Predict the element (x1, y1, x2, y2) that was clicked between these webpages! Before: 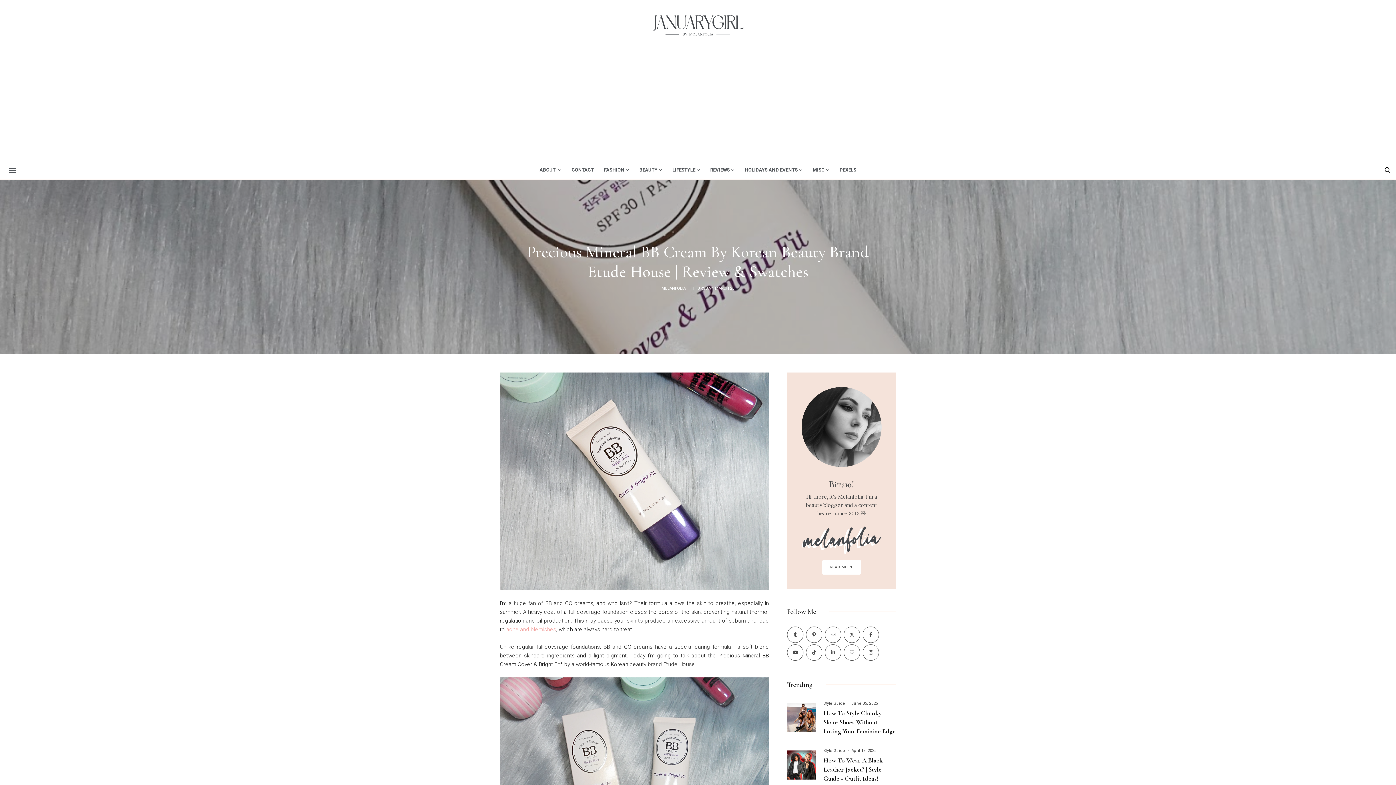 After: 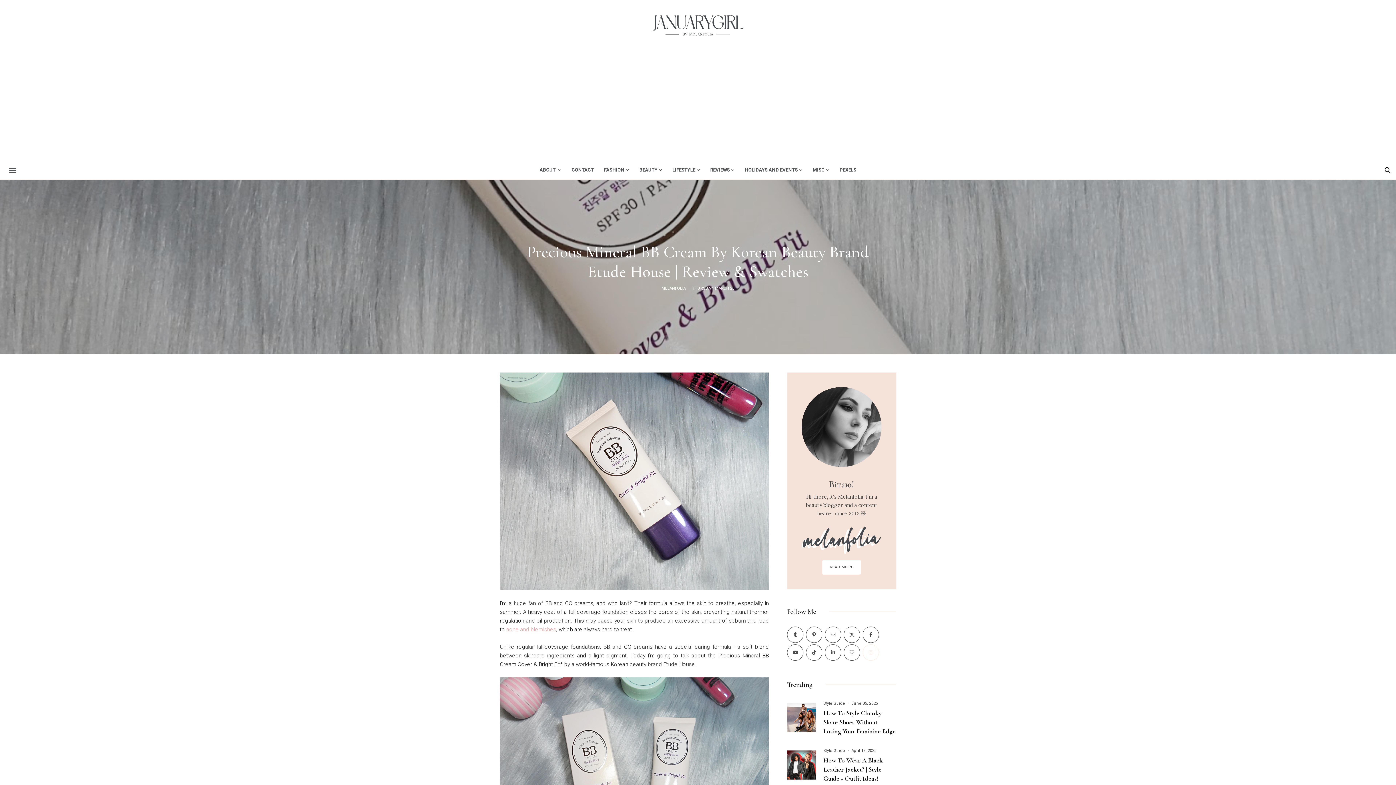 Action: bbox: (862, 644, 879, 660)